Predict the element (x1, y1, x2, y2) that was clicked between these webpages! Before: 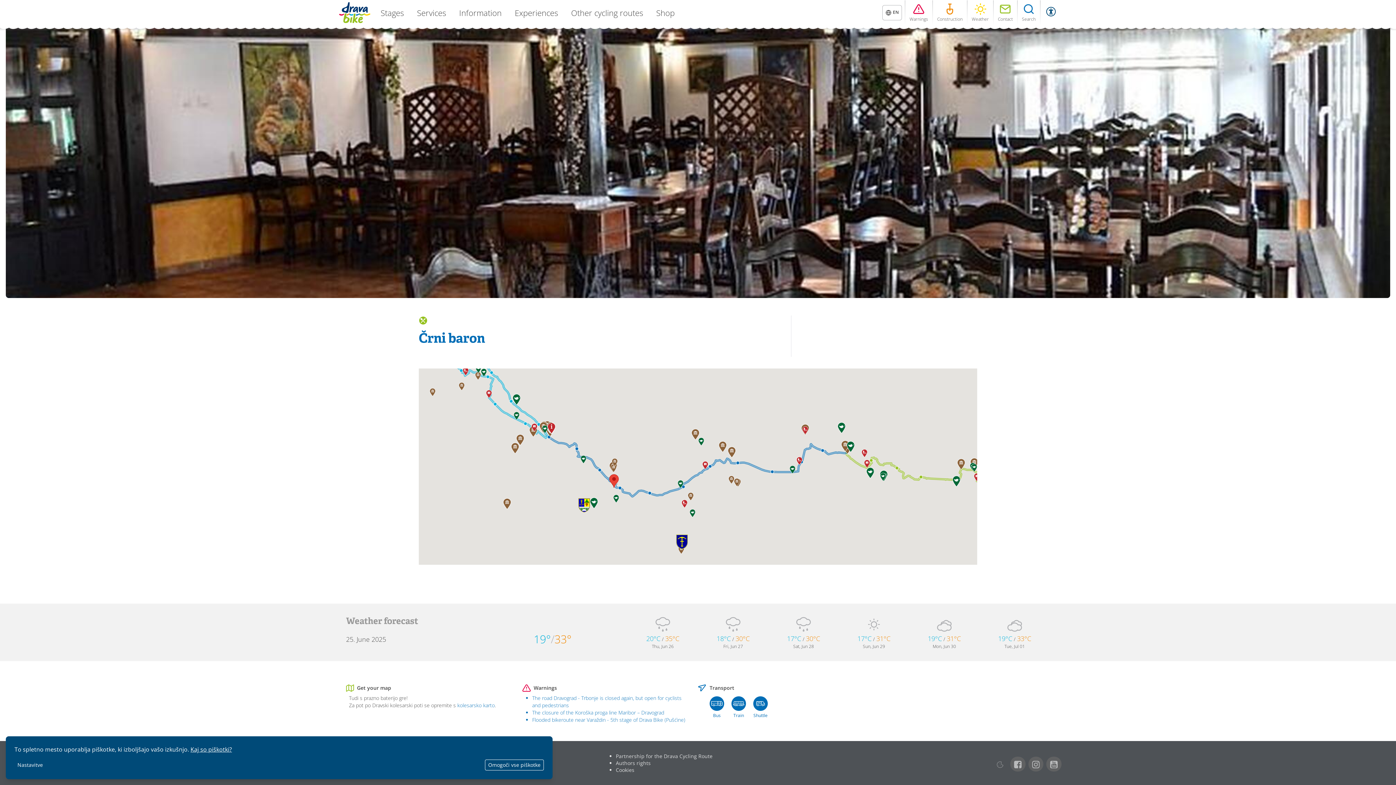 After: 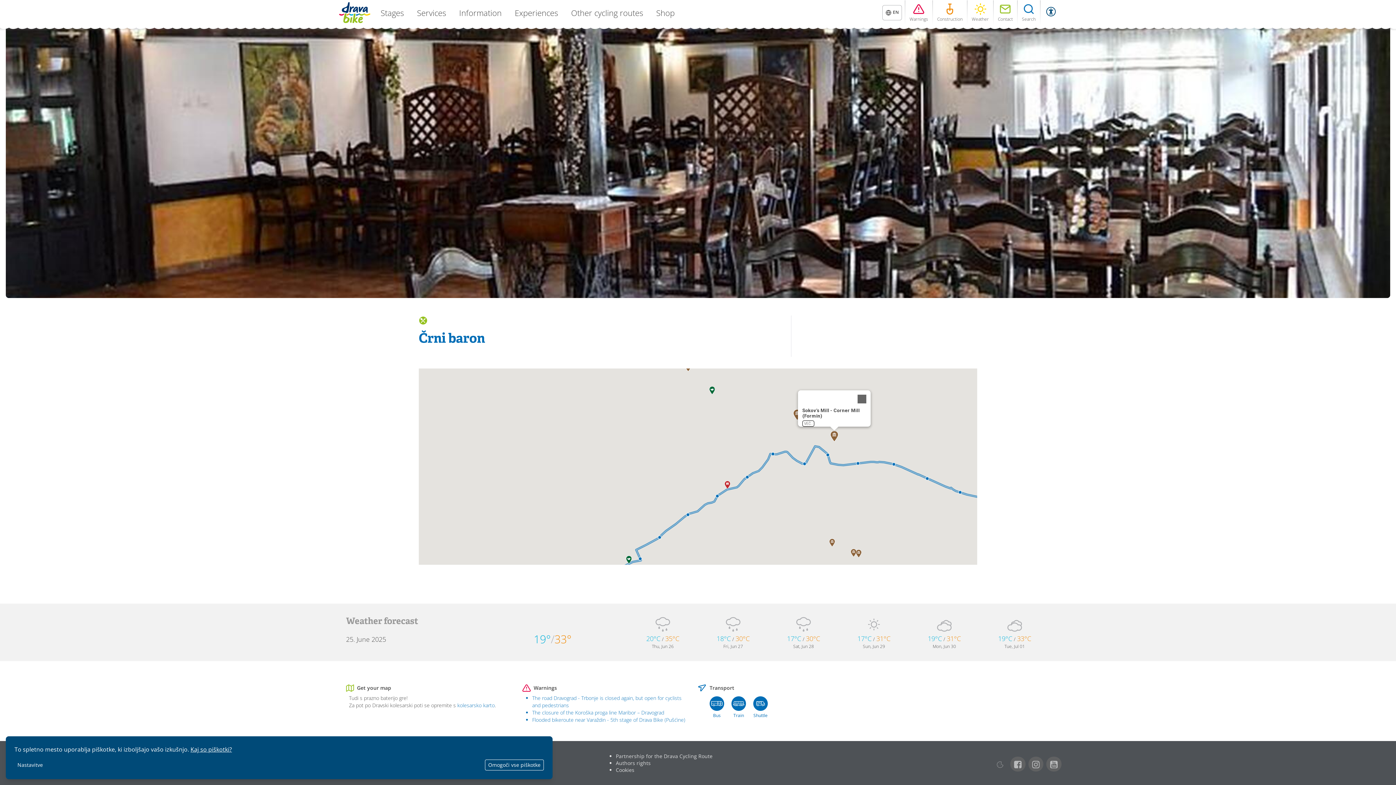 Action: label: Sokov’s Mill - Corner Mill (Formin) bbox: (728, 446, 736, 457)